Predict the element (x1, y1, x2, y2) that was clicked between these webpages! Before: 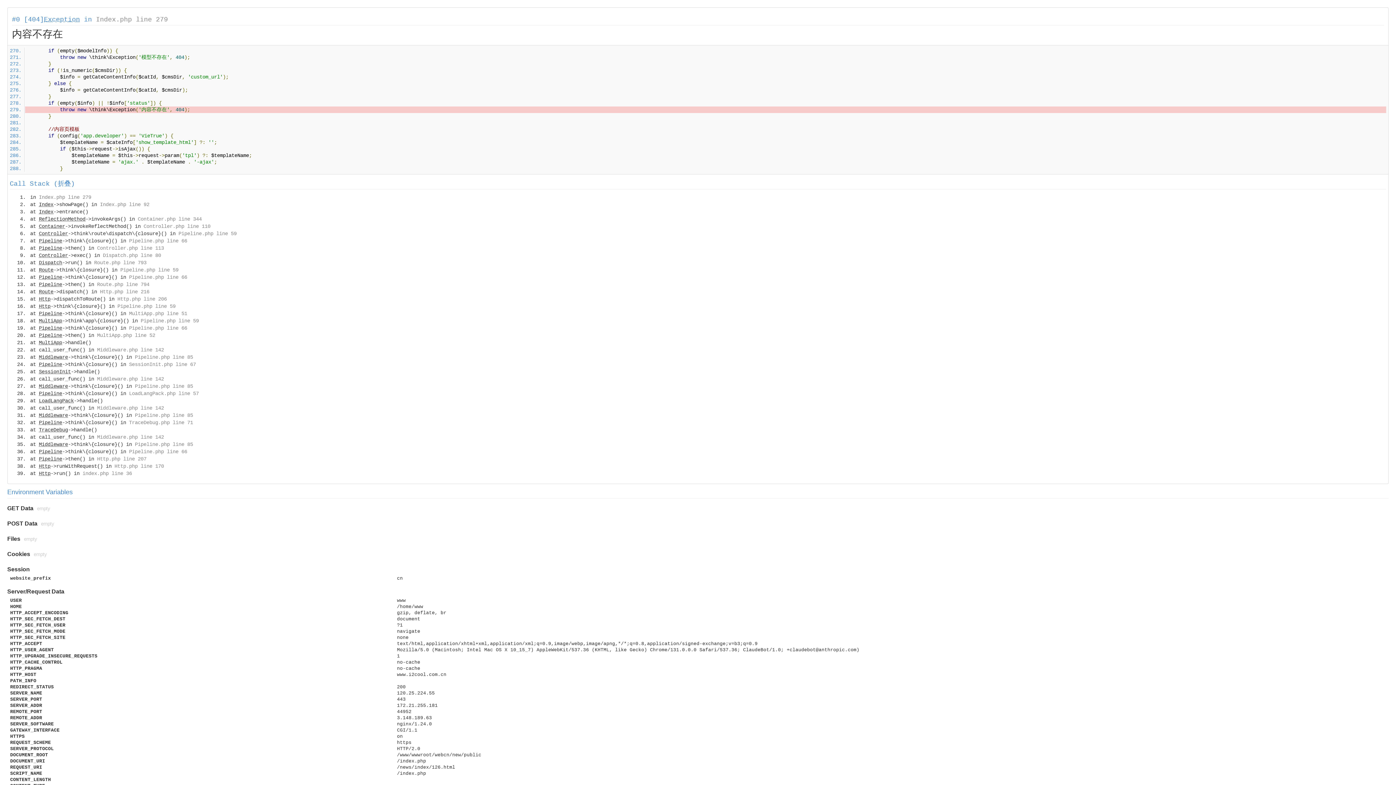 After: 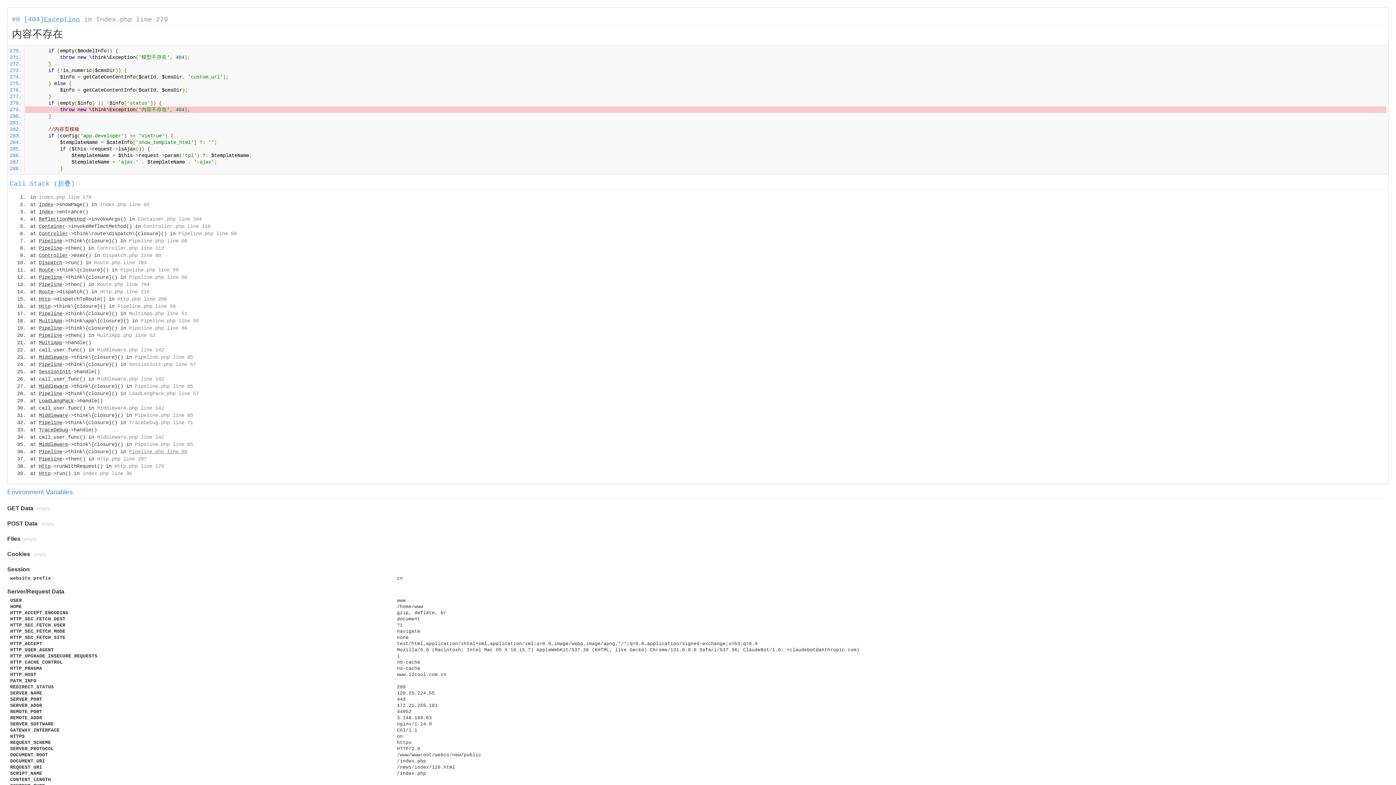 Action: bbox: (129, 449, 187, 454) label: Pipeline.php line 66